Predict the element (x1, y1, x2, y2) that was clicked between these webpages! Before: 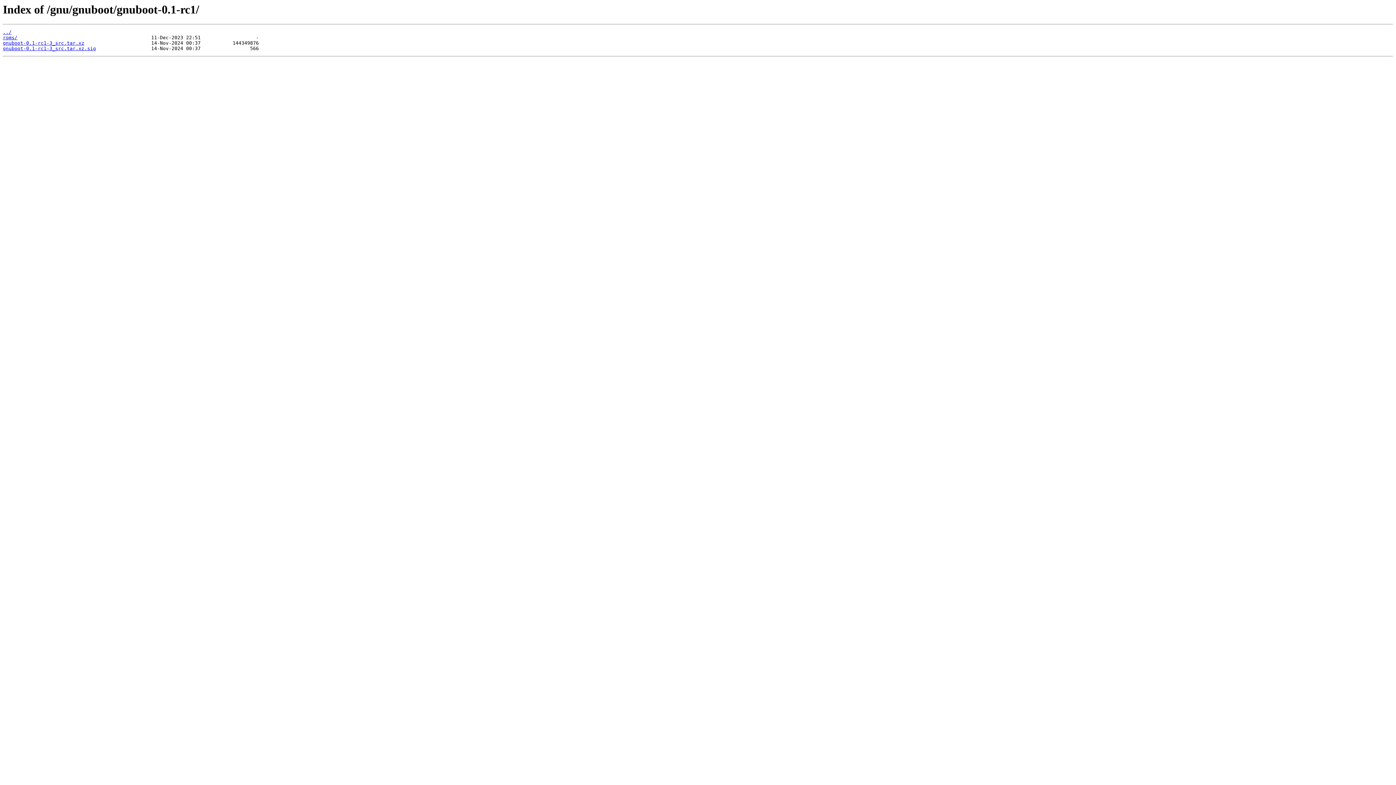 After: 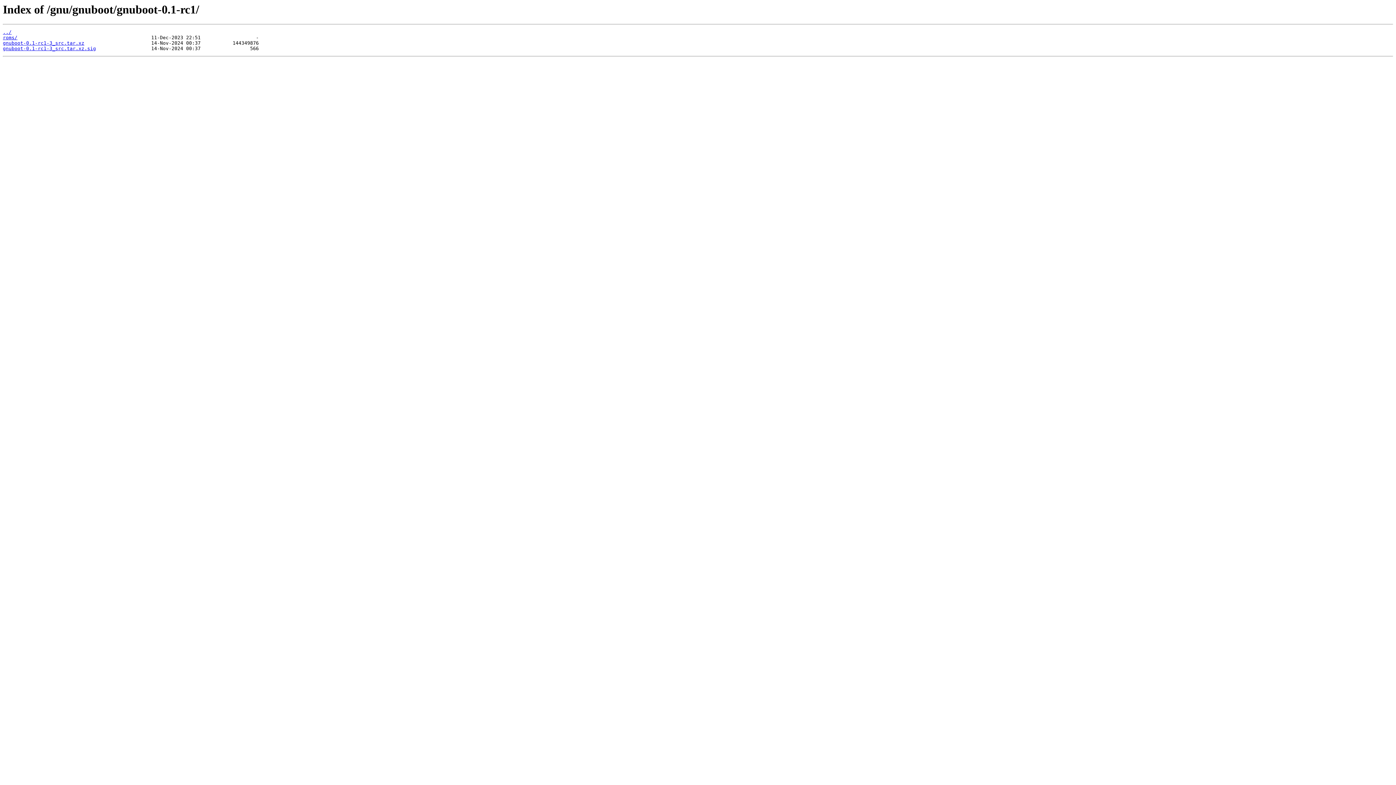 Action: label: gnuboot-0.1-rc1-3_src.tar.xz bbox: (2, 40, 84, 45)